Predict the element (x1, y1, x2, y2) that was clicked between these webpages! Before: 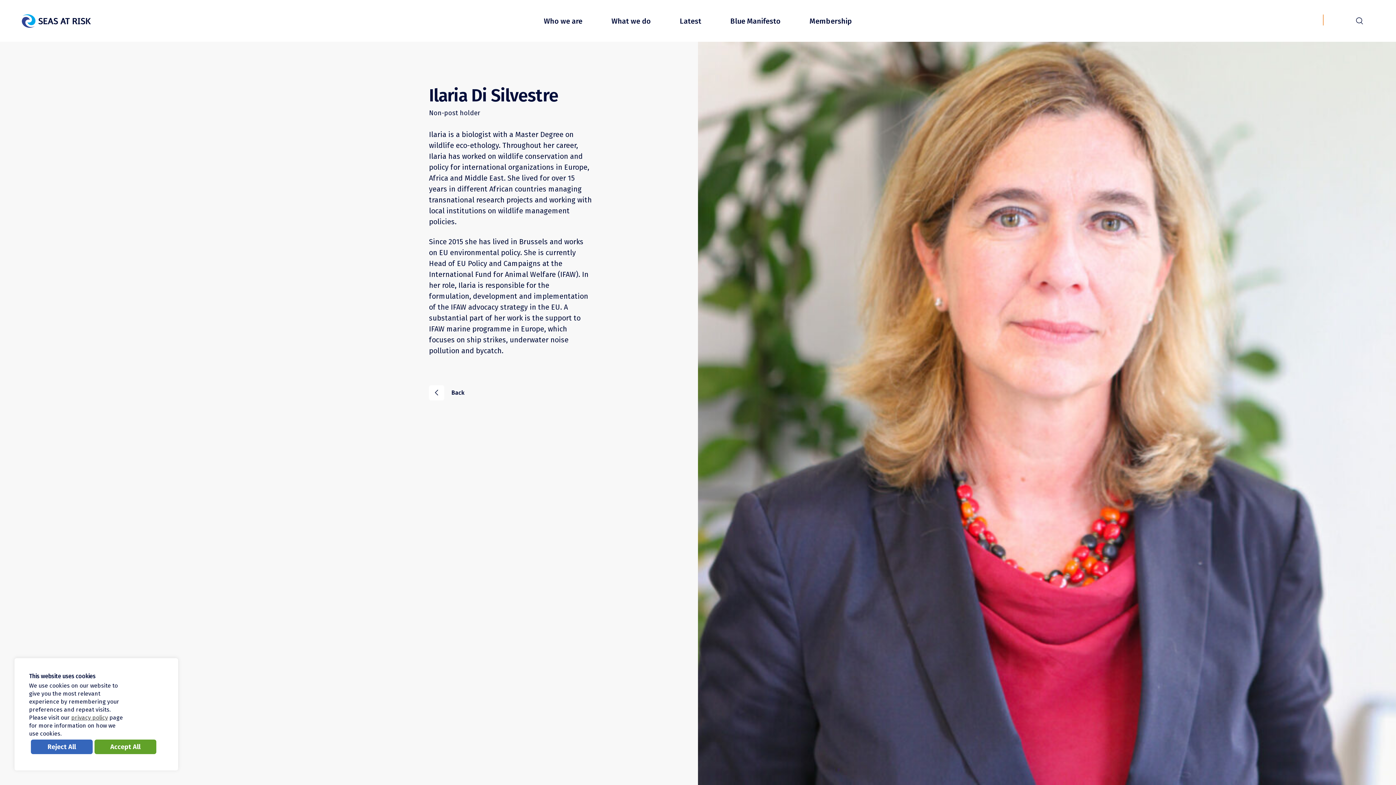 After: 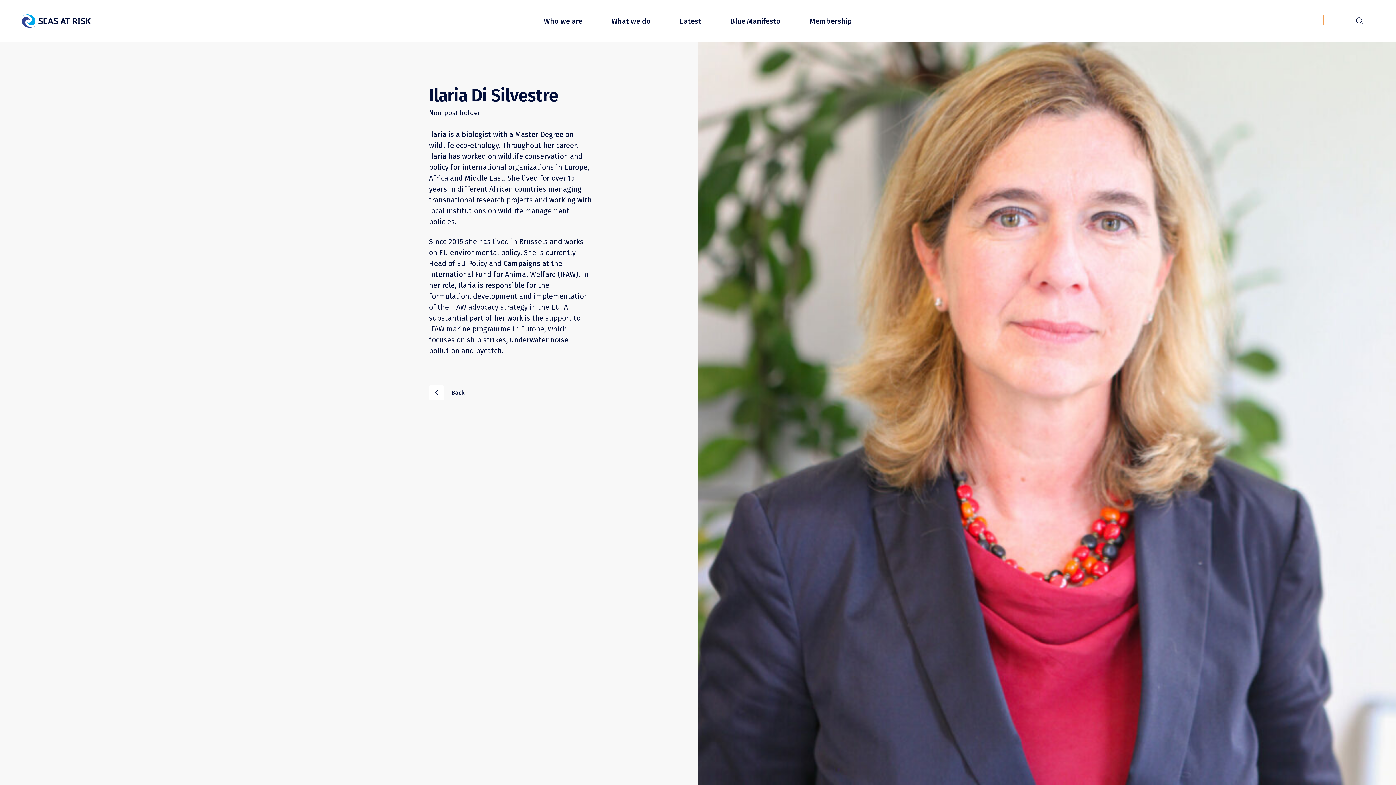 Action: label: Accept All bbox: (94, 740, 156, 754)